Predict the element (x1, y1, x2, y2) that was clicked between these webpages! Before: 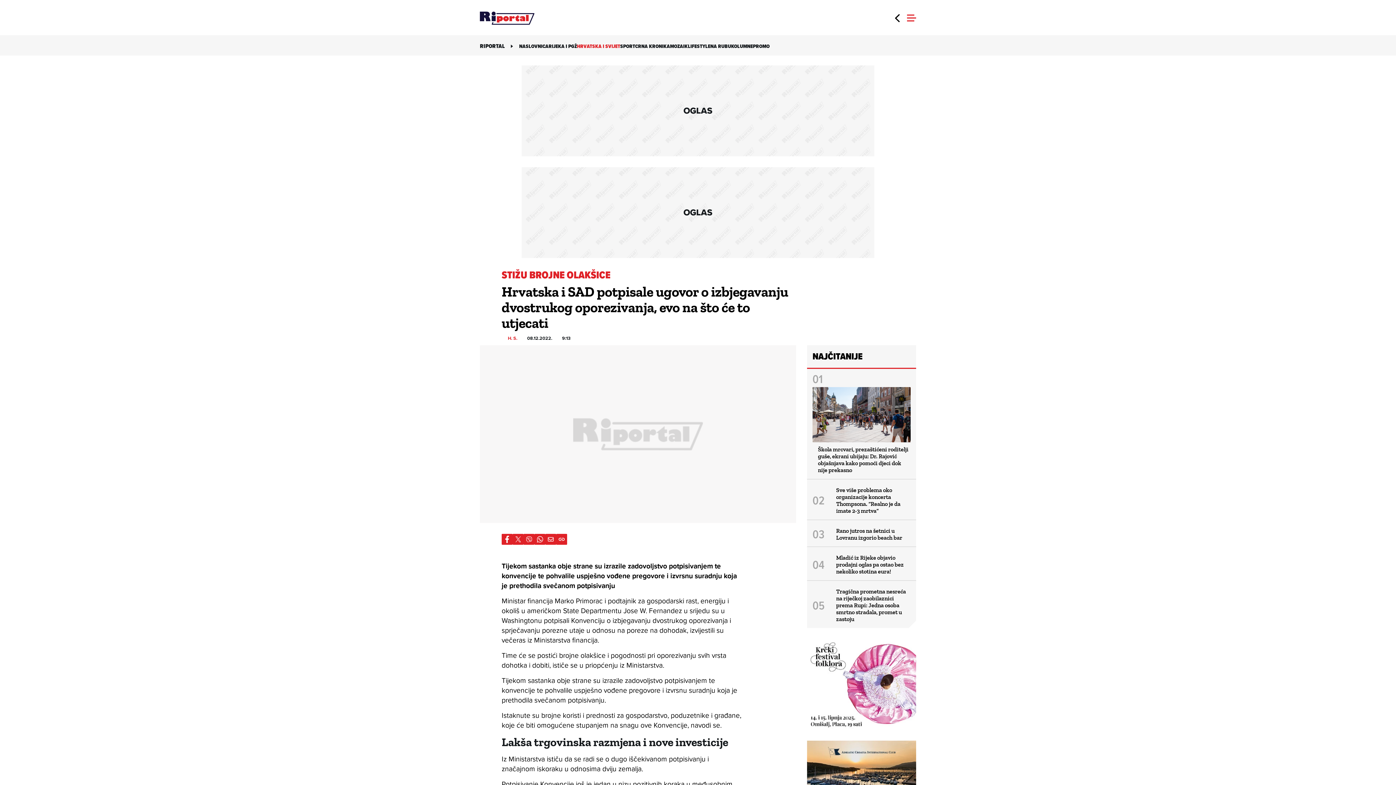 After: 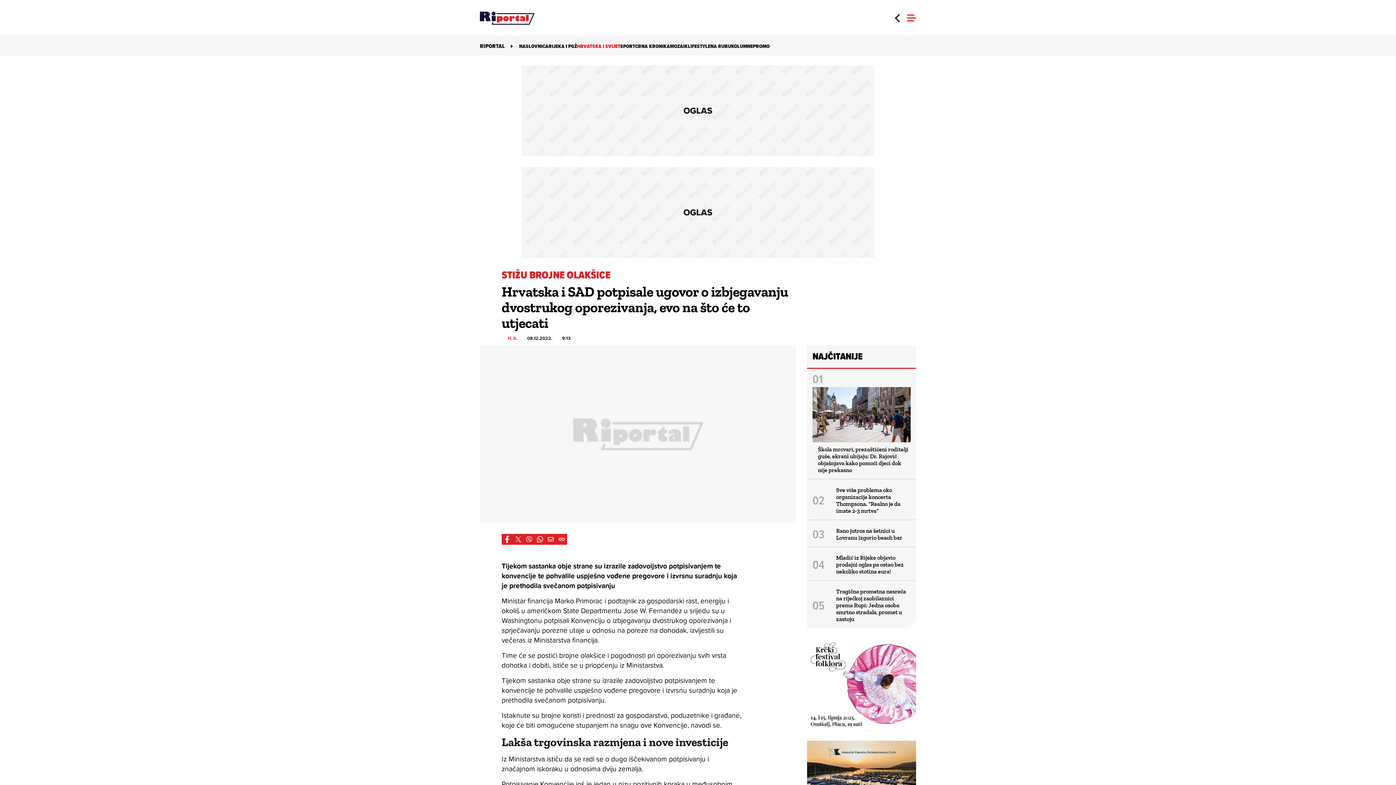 Action: bbox: (512, 534, 523, 545)